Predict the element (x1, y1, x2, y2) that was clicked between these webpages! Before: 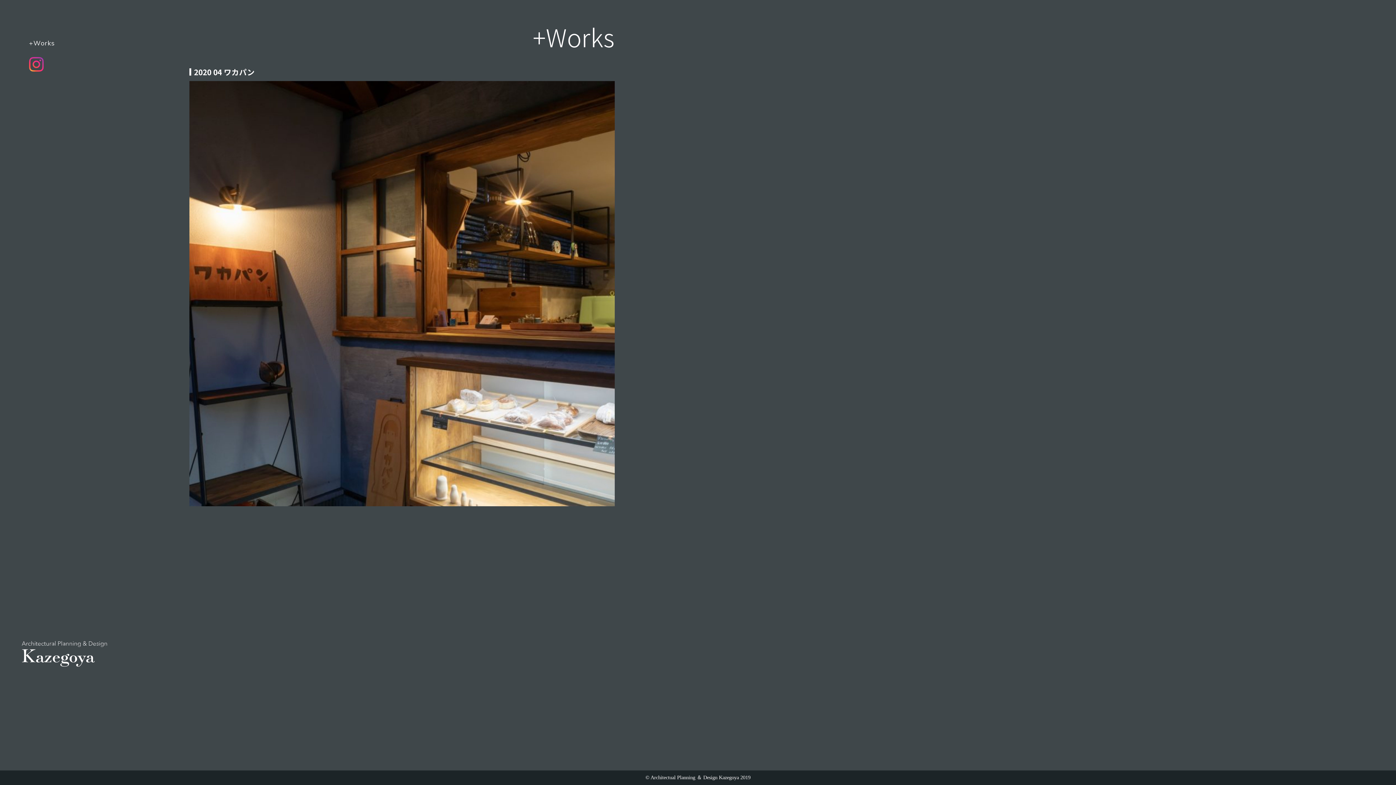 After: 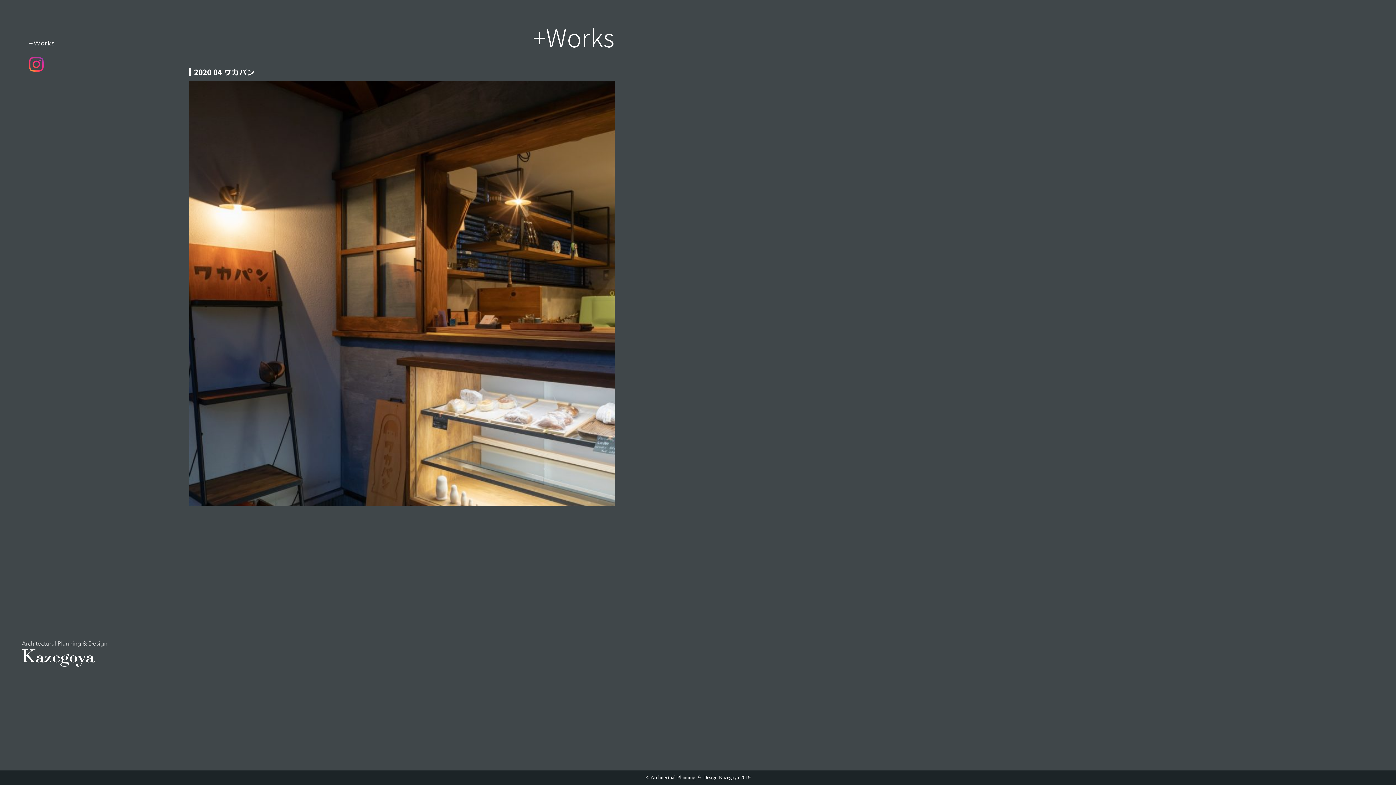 Action: bbox: (29, 65, 43, 73)